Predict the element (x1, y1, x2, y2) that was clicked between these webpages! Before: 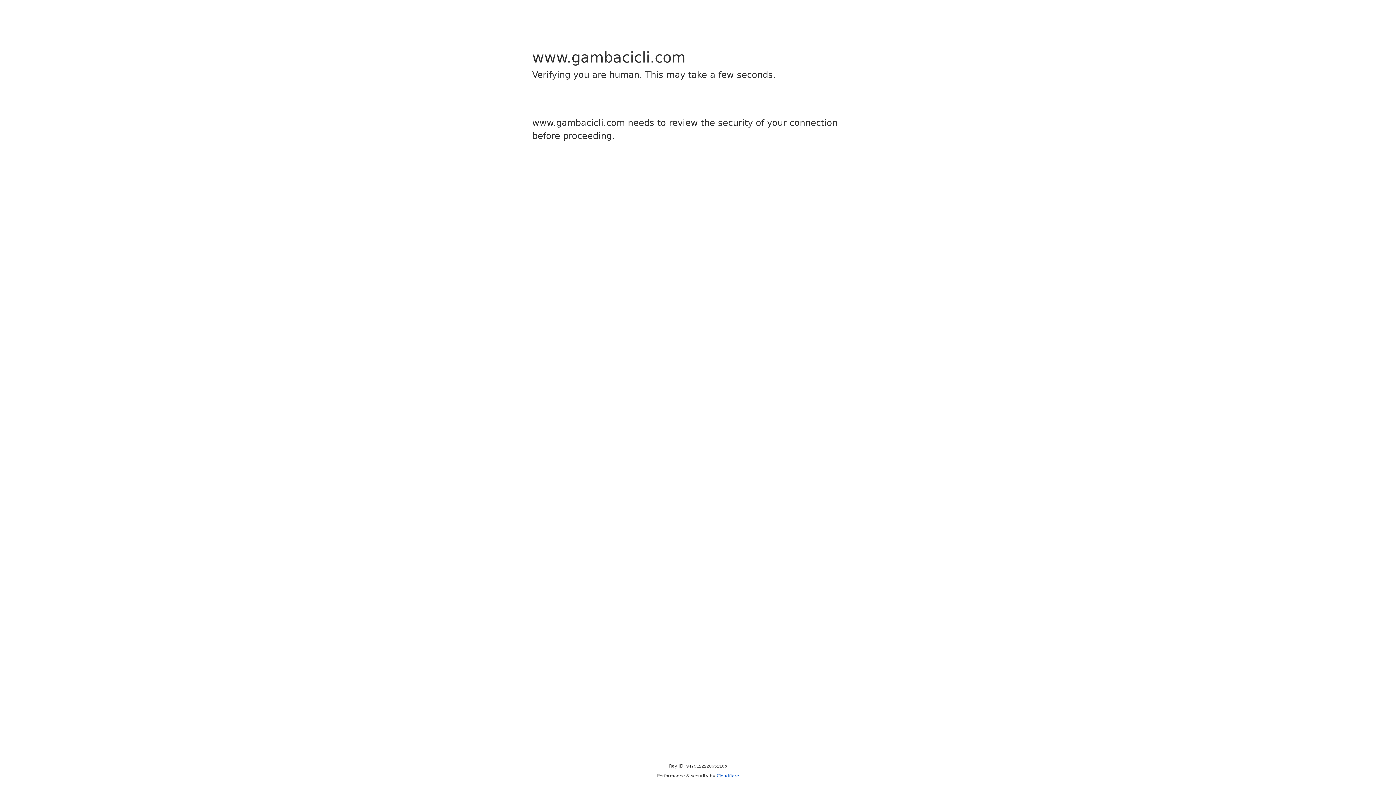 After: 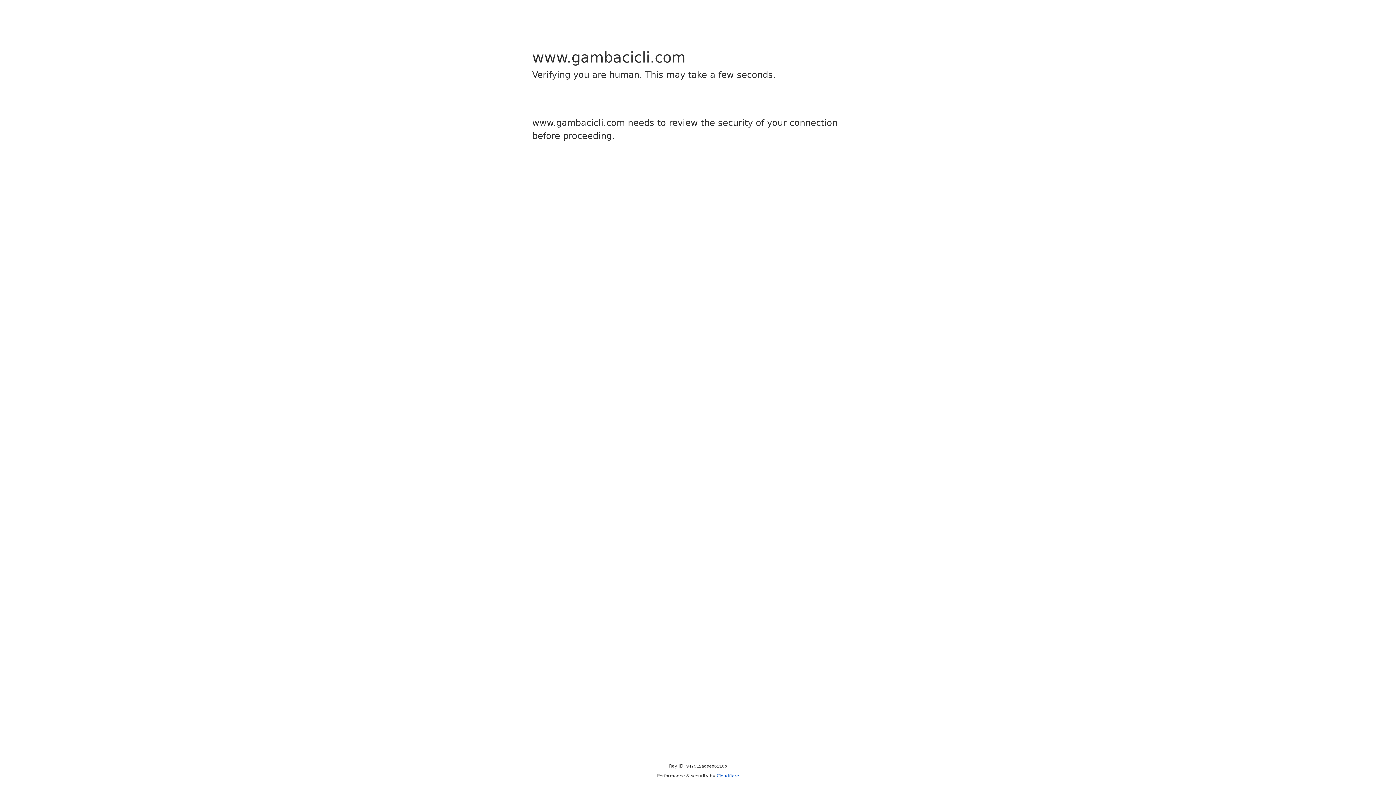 Action: label: Cloudflare bbox: (716, 773, 739, 778)